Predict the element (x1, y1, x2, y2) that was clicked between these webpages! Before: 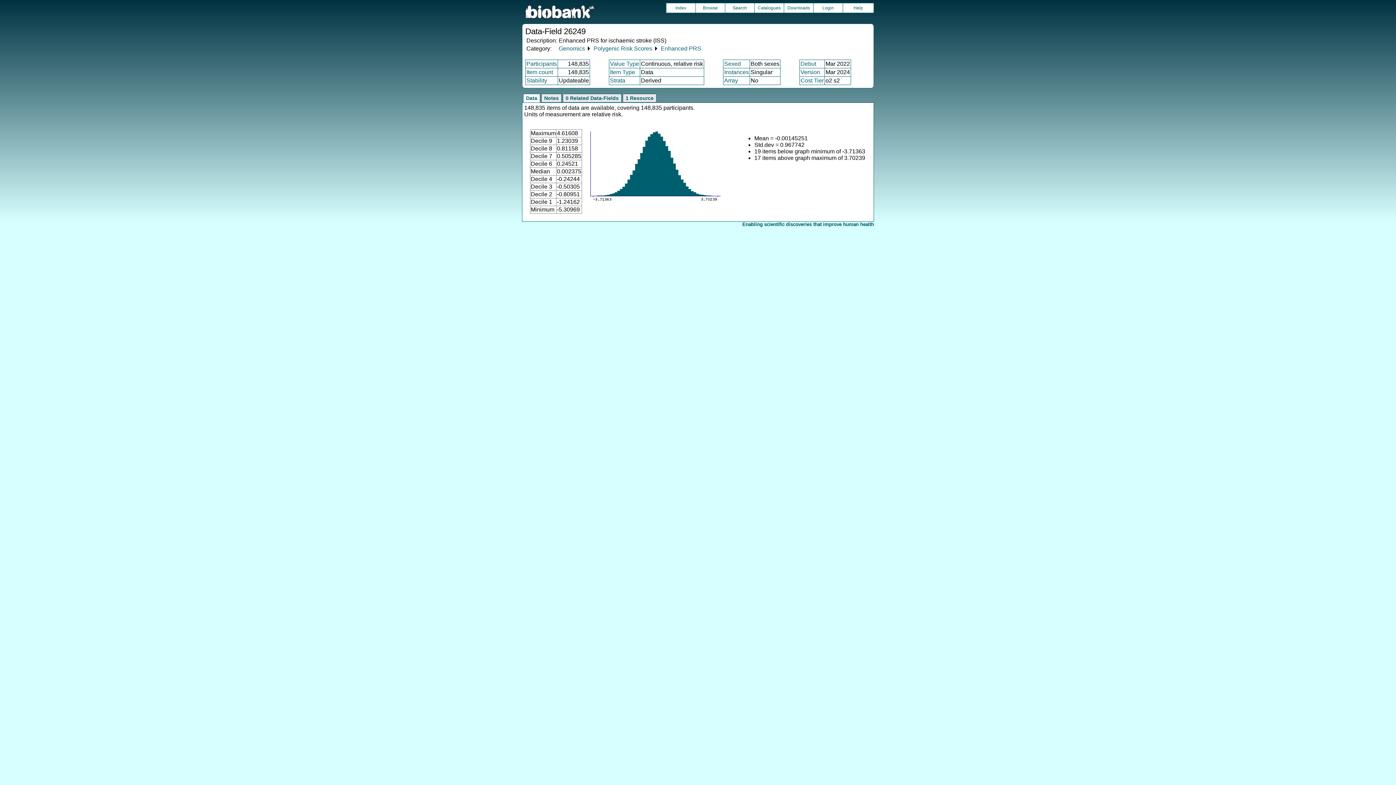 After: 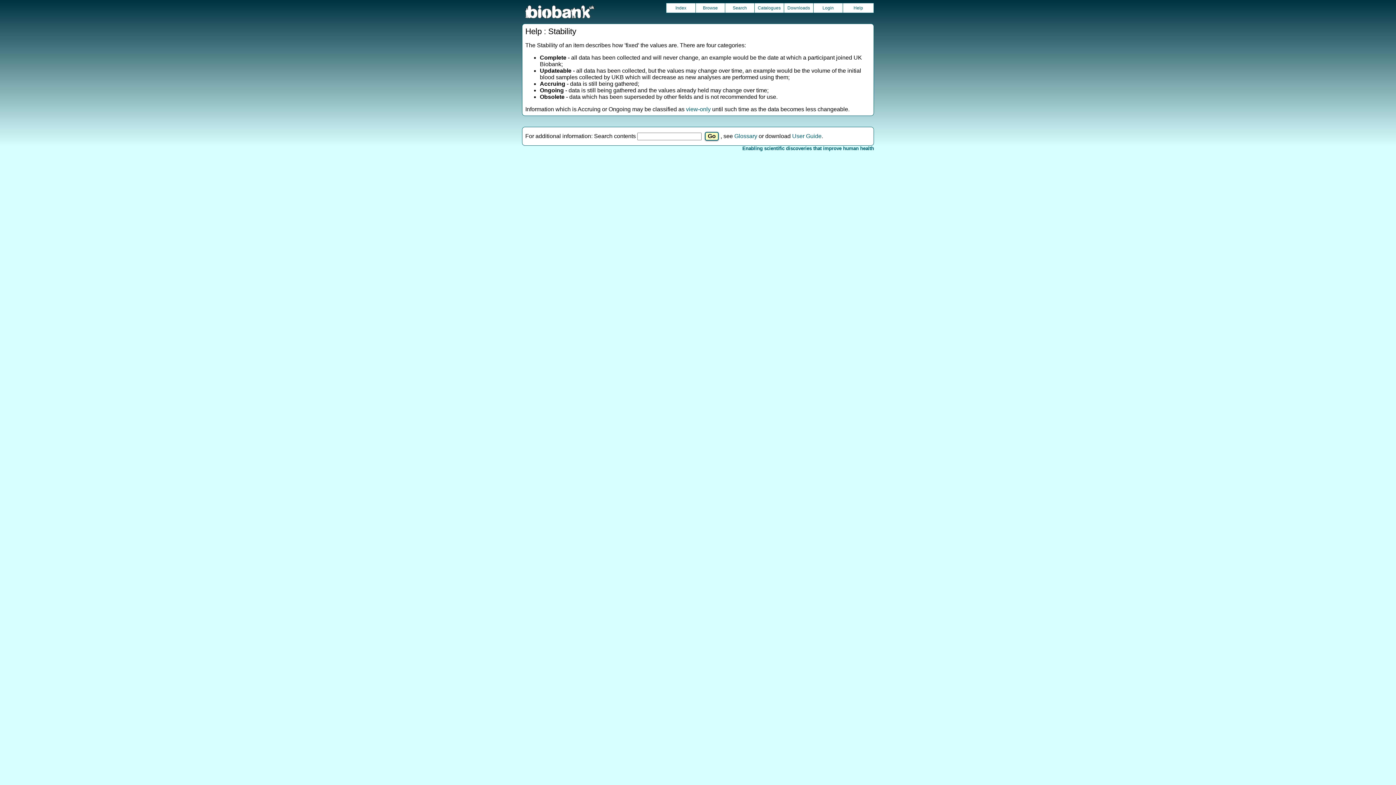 Action: bbox: (526, 77, 547, 83) label: Stability